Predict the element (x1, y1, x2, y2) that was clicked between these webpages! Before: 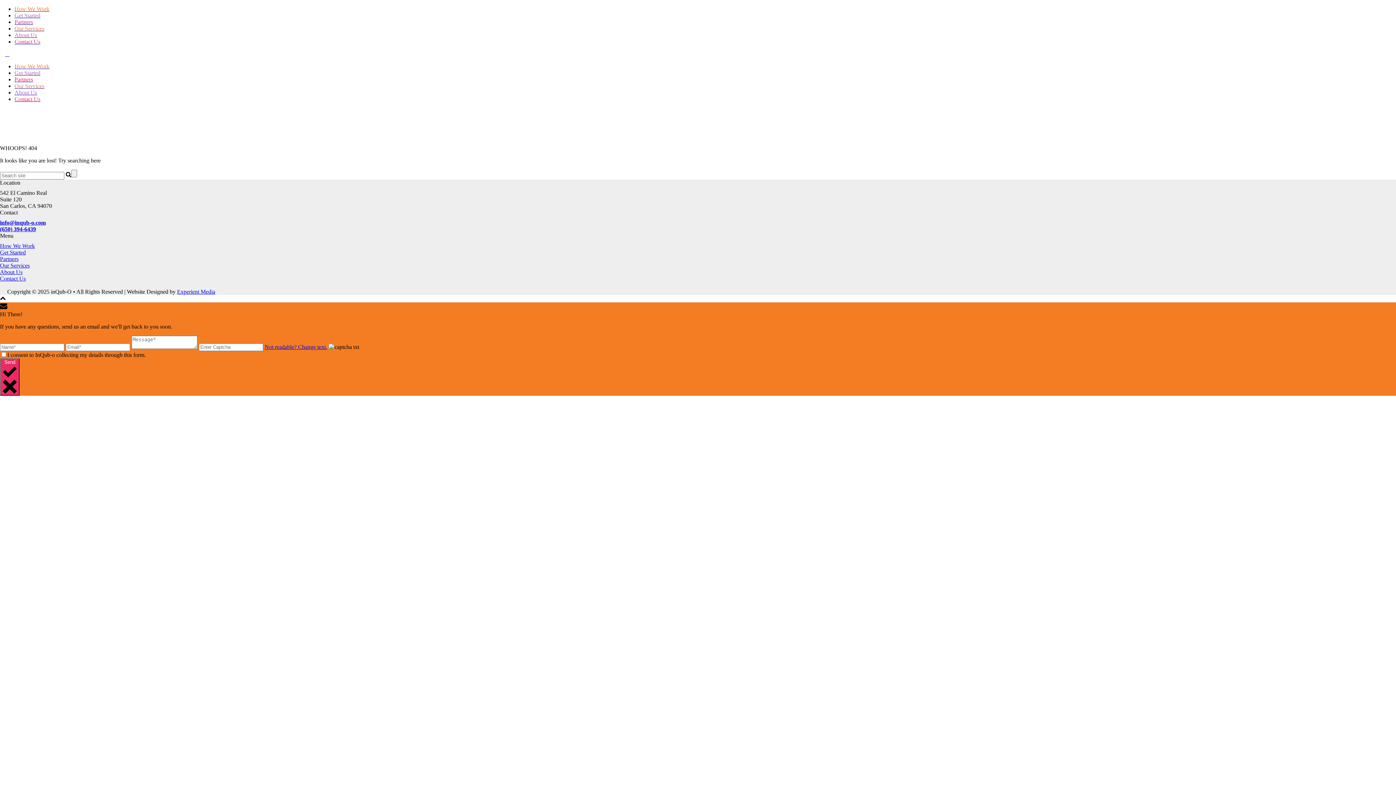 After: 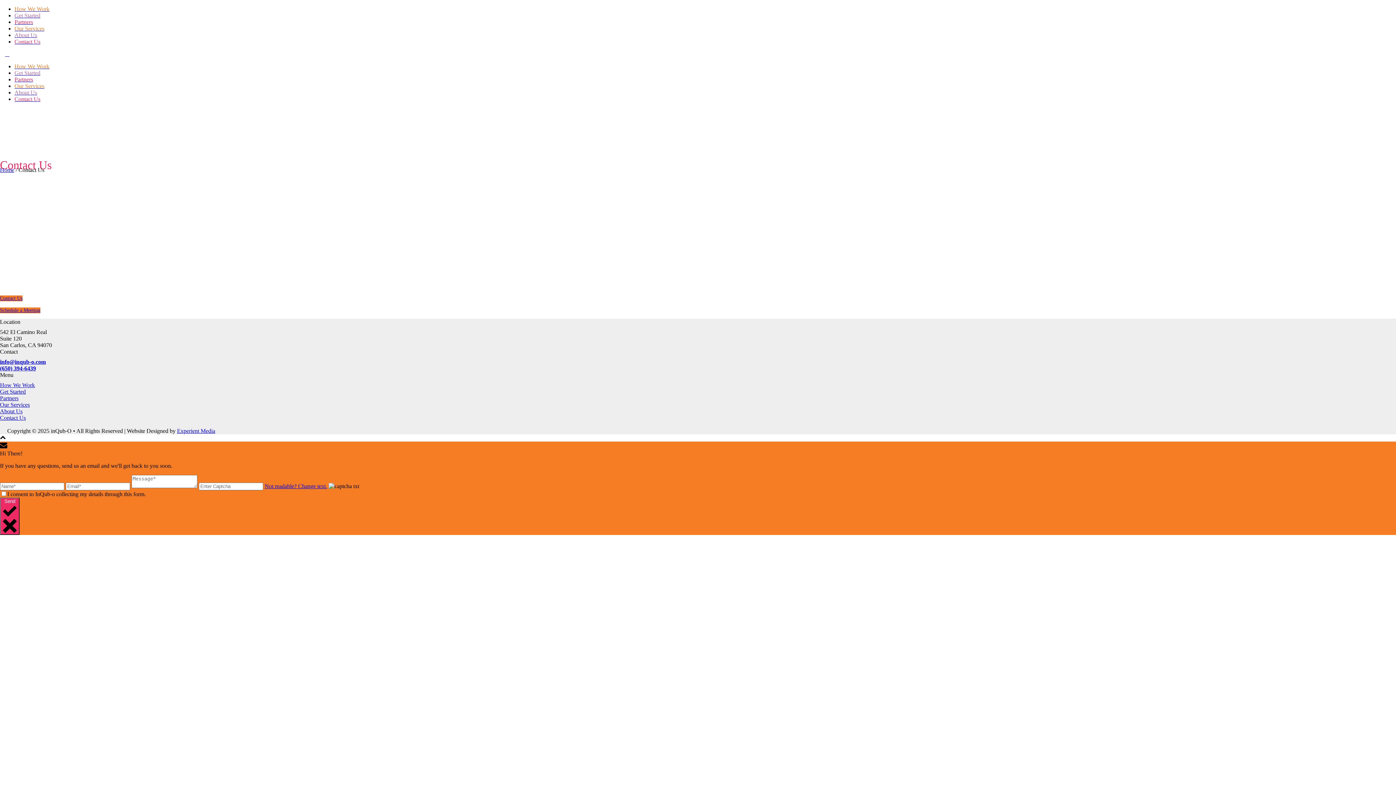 Action: bbox: (0, 275, 25, 281) label: Contact Us